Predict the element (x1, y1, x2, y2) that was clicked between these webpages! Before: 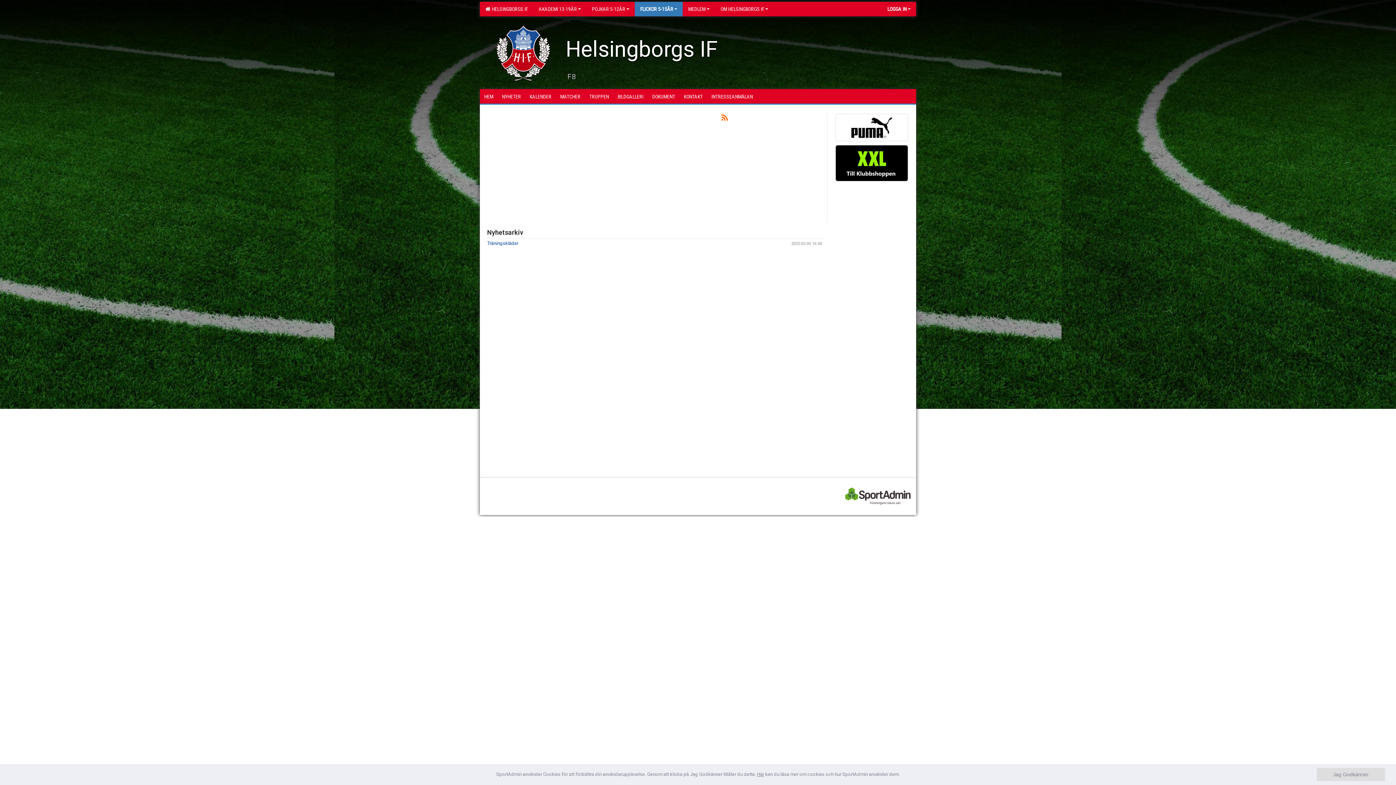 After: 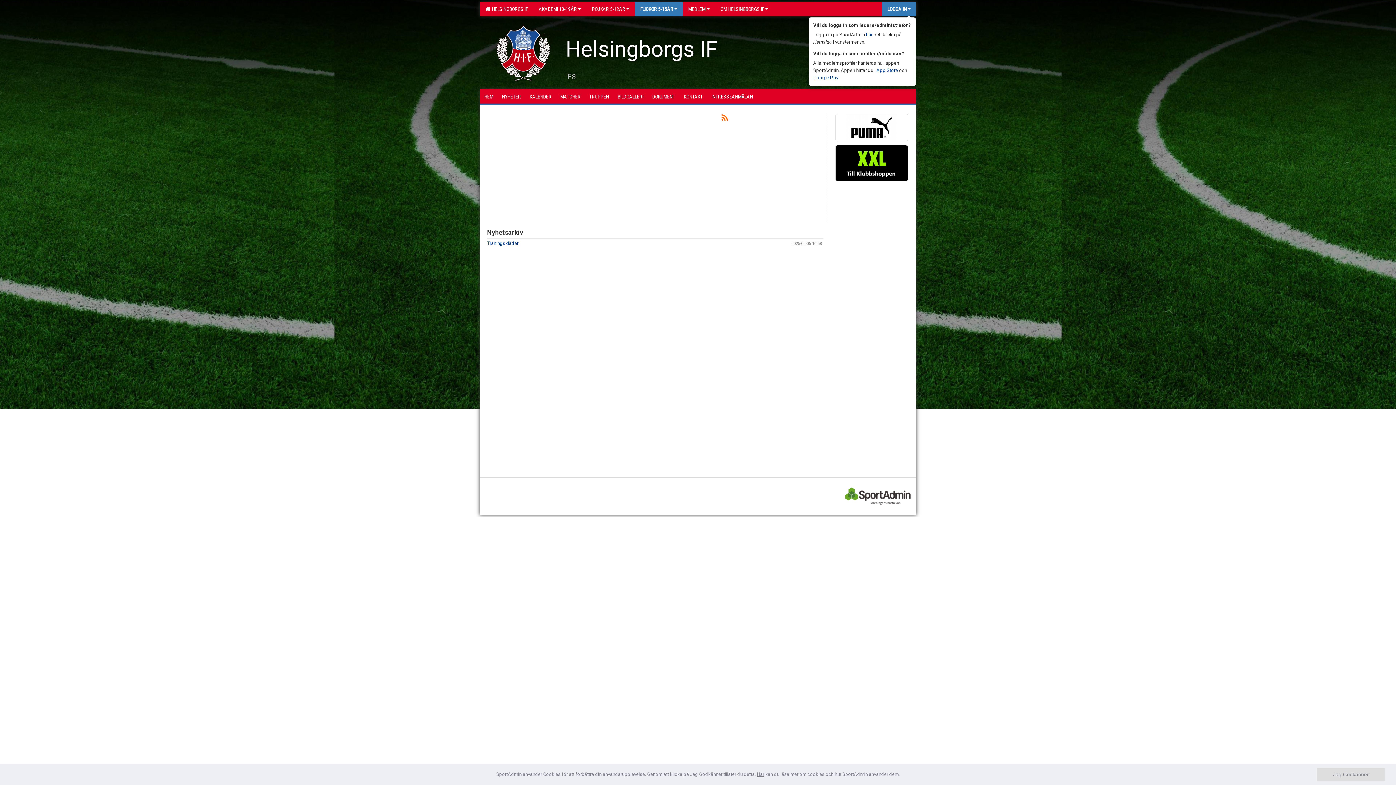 Action: label: LOGGA IN bbox: (882, 1, 916, 16)